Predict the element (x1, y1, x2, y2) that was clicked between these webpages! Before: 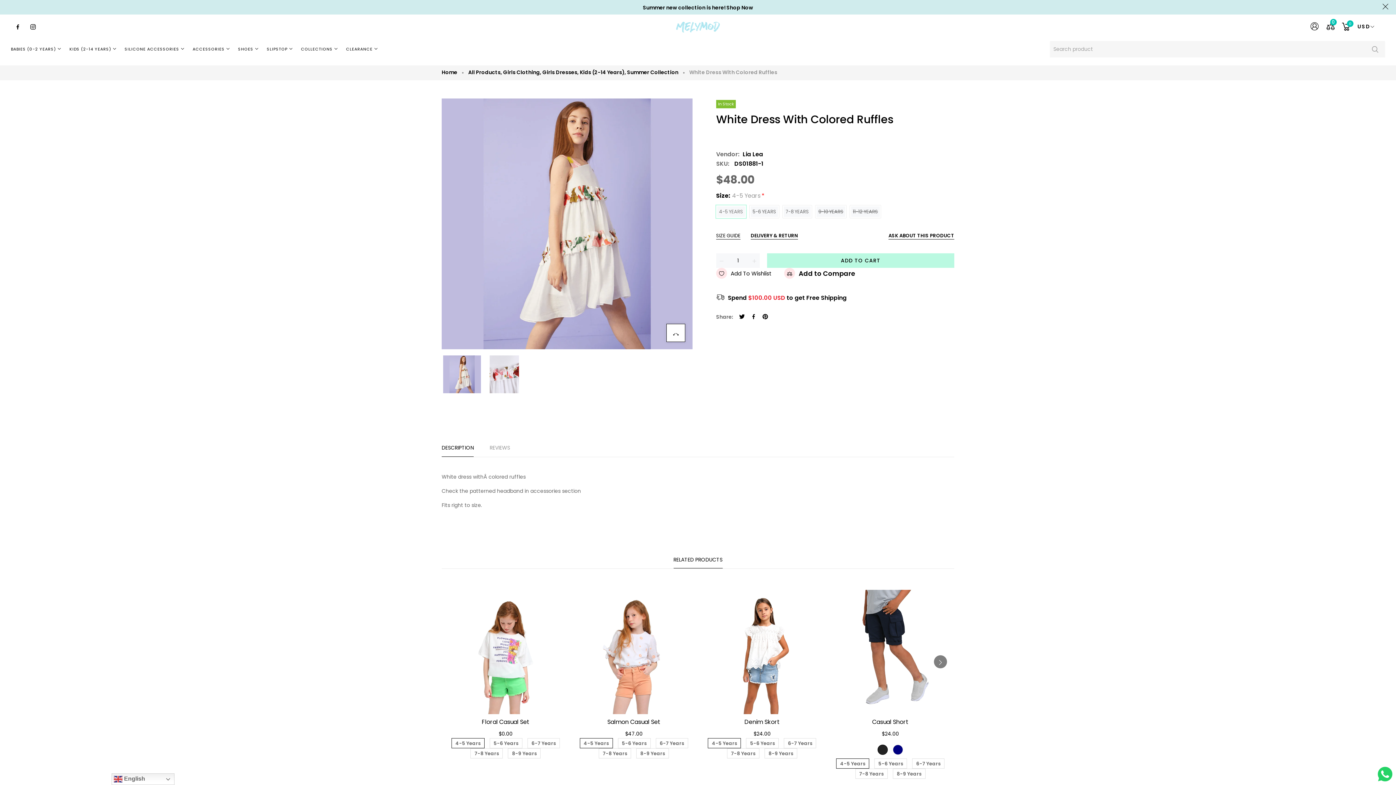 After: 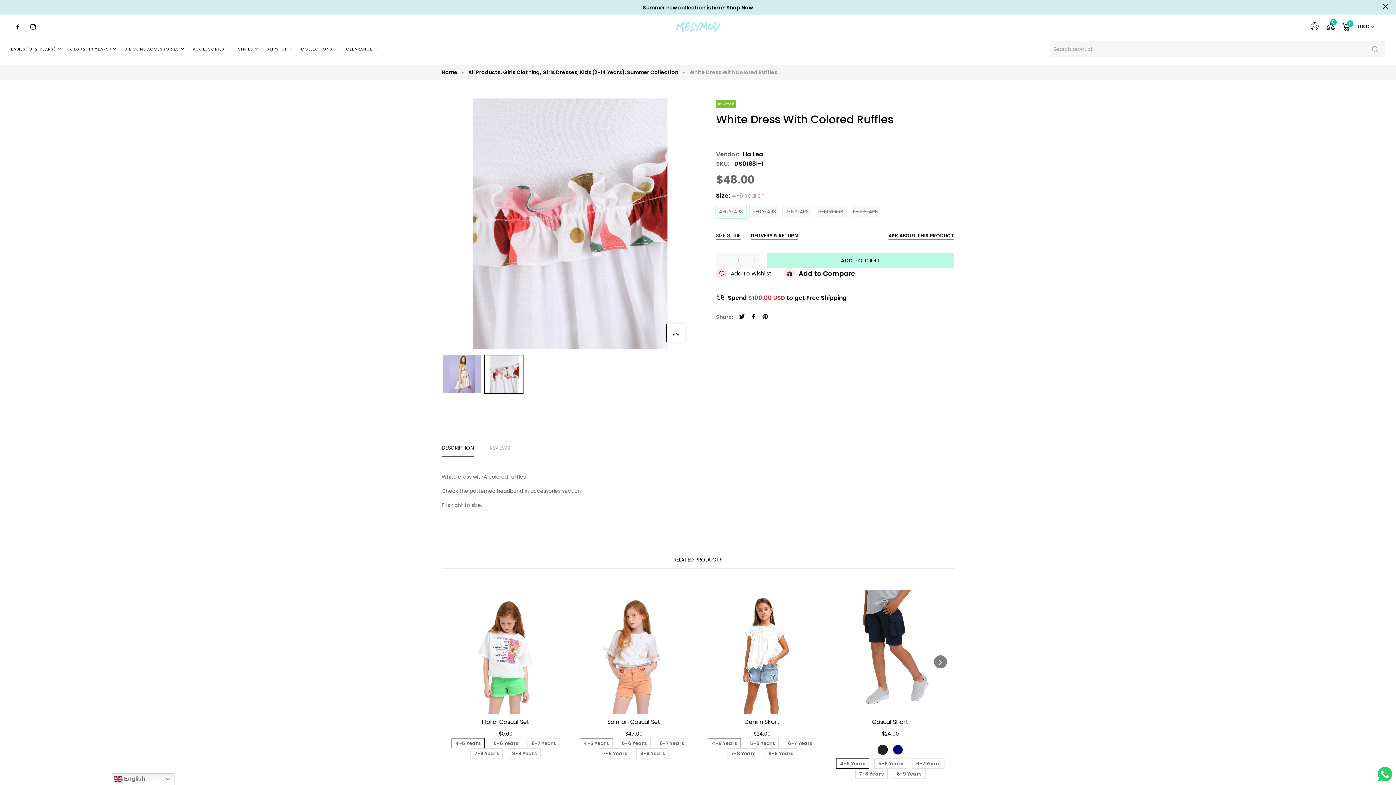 Action: bbox: (484, 354, 523, 394)